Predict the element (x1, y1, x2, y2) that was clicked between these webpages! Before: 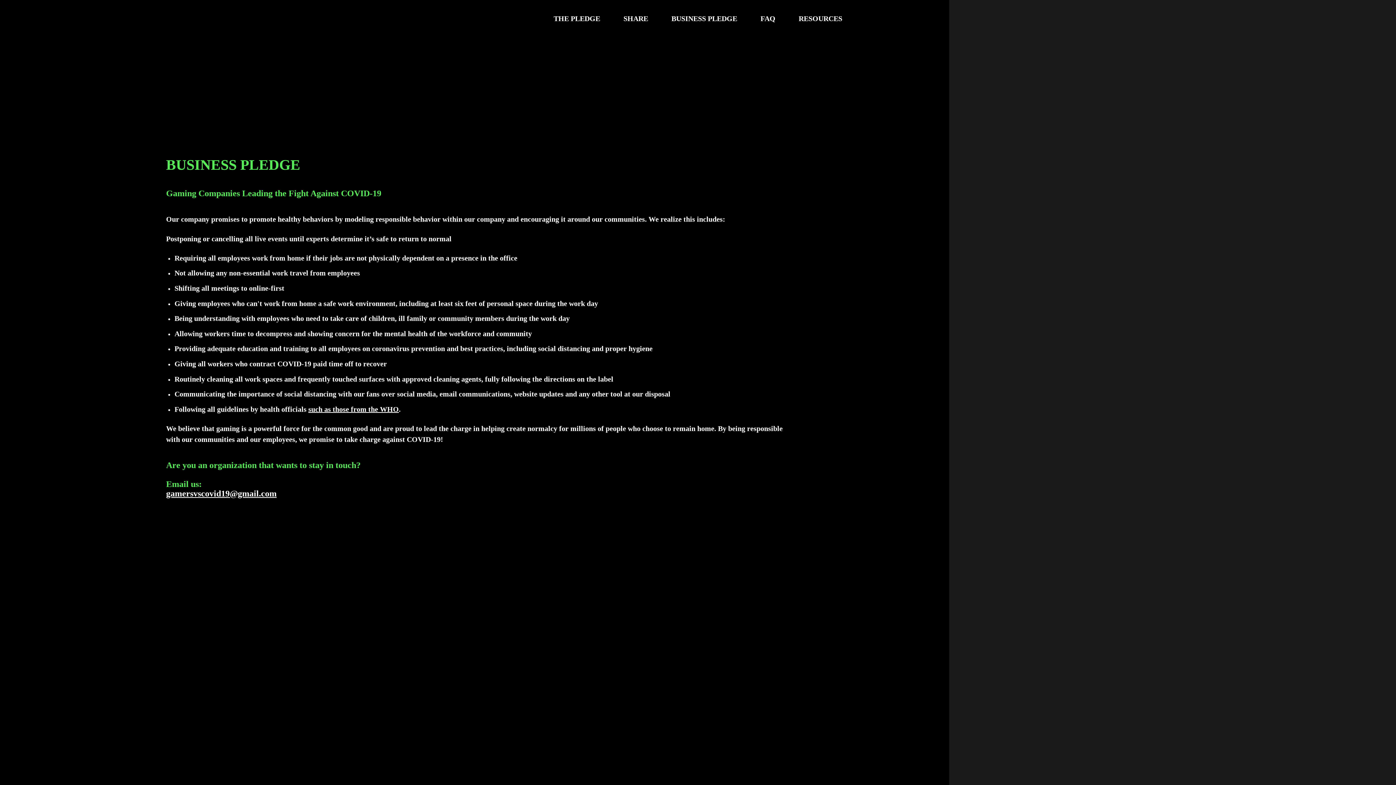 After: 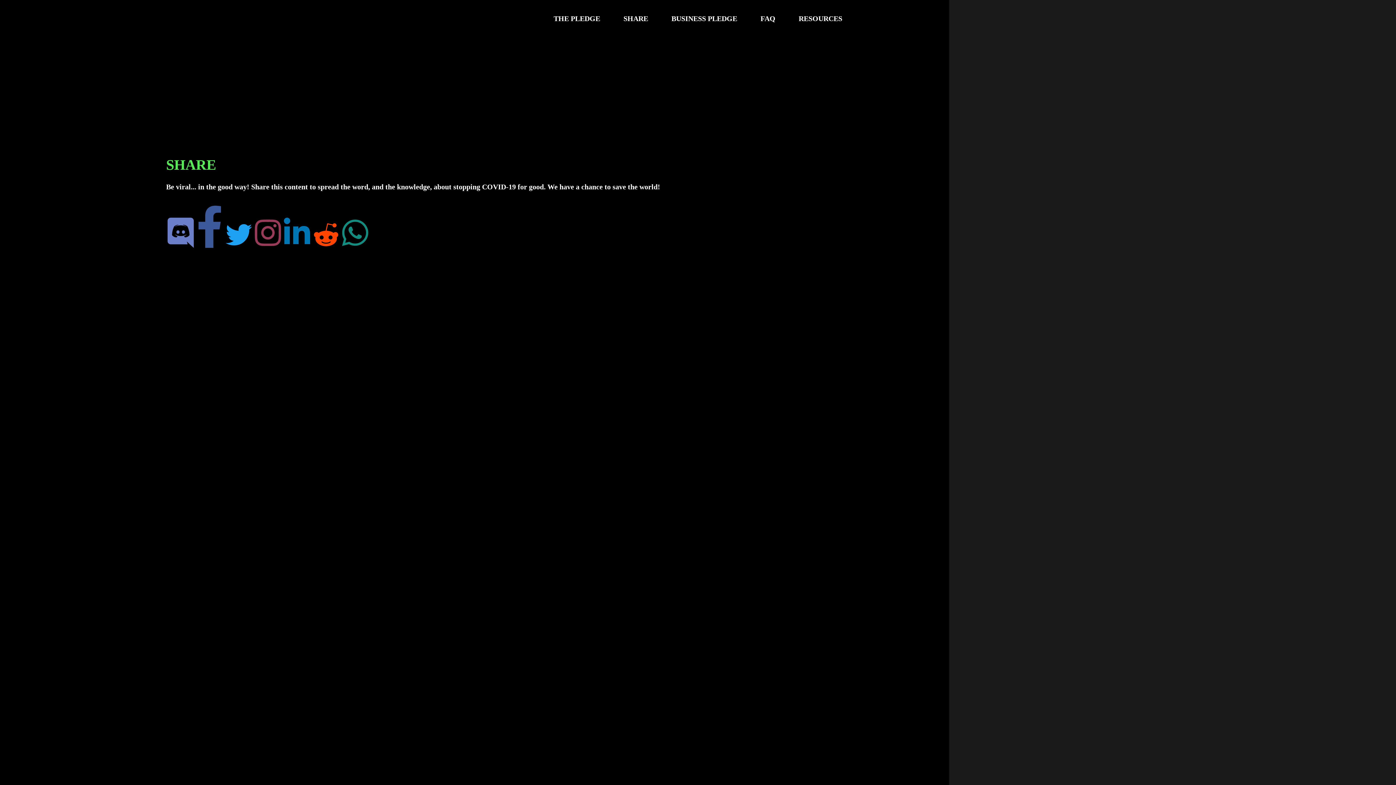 Action: bbox: (623, 14, 648, 22) label: SHARE